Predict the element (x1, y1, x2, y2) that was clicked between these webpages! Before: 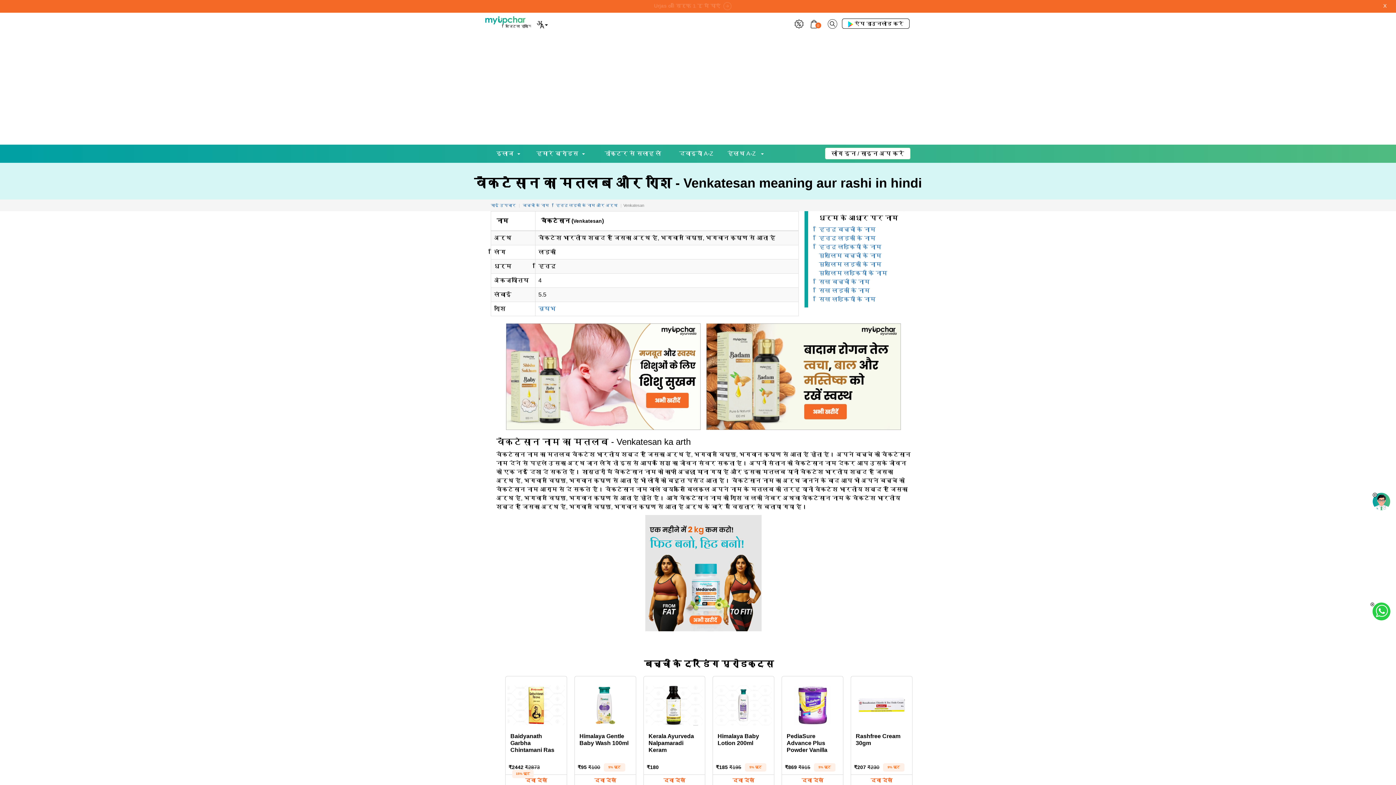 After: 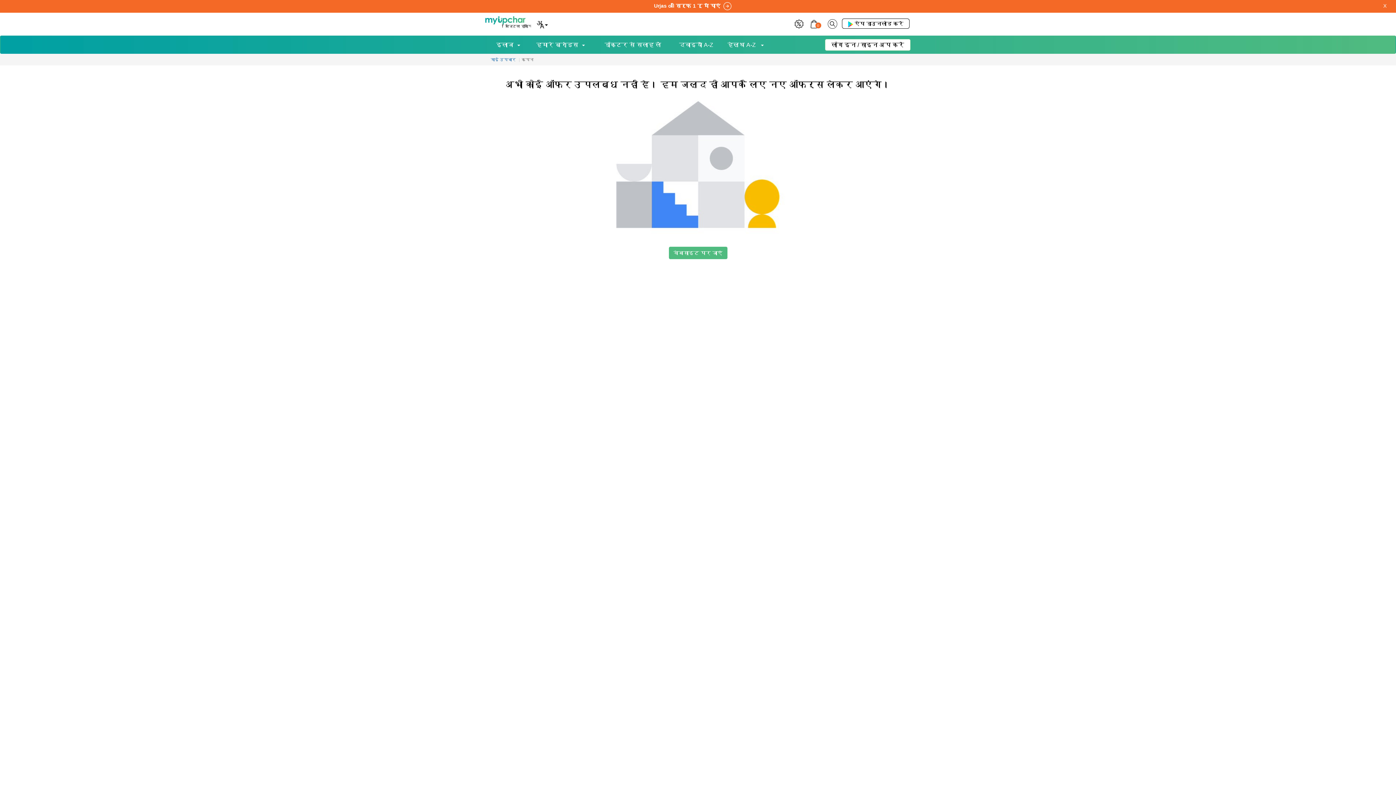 Action: bbox: (794, 20, 803, 26)